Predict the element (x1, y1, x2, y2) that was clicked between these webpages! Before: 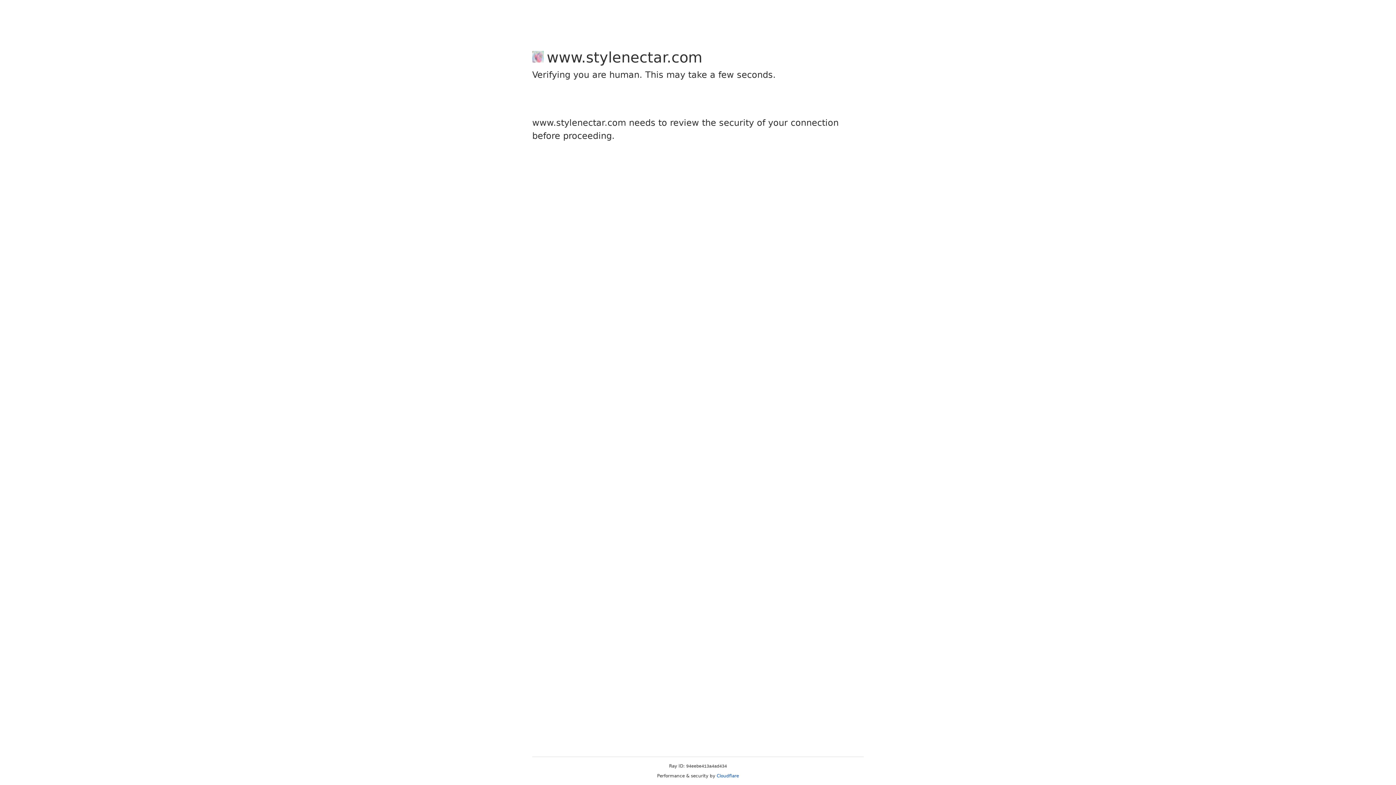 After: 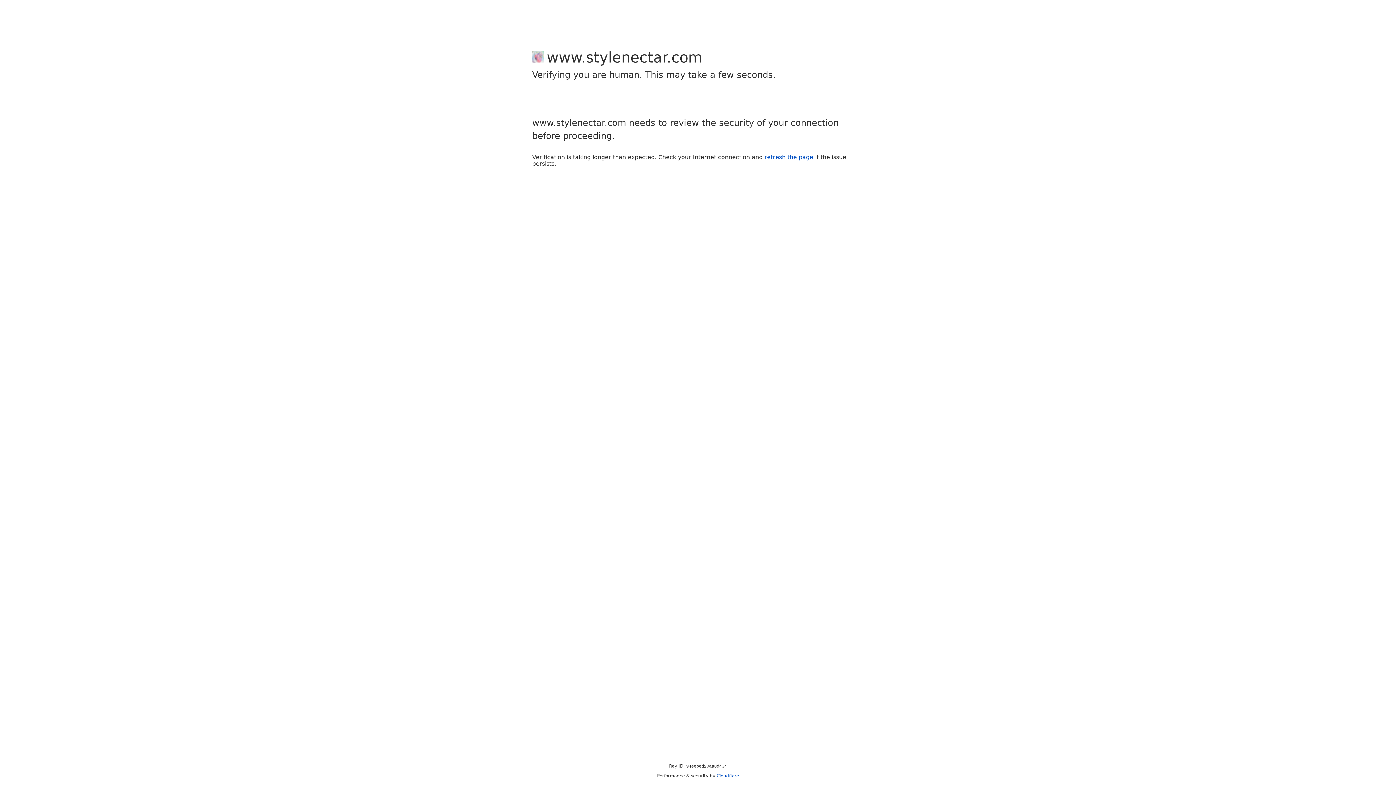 Action: bbox: (716, 773, 739, 778) label: Cloudflare